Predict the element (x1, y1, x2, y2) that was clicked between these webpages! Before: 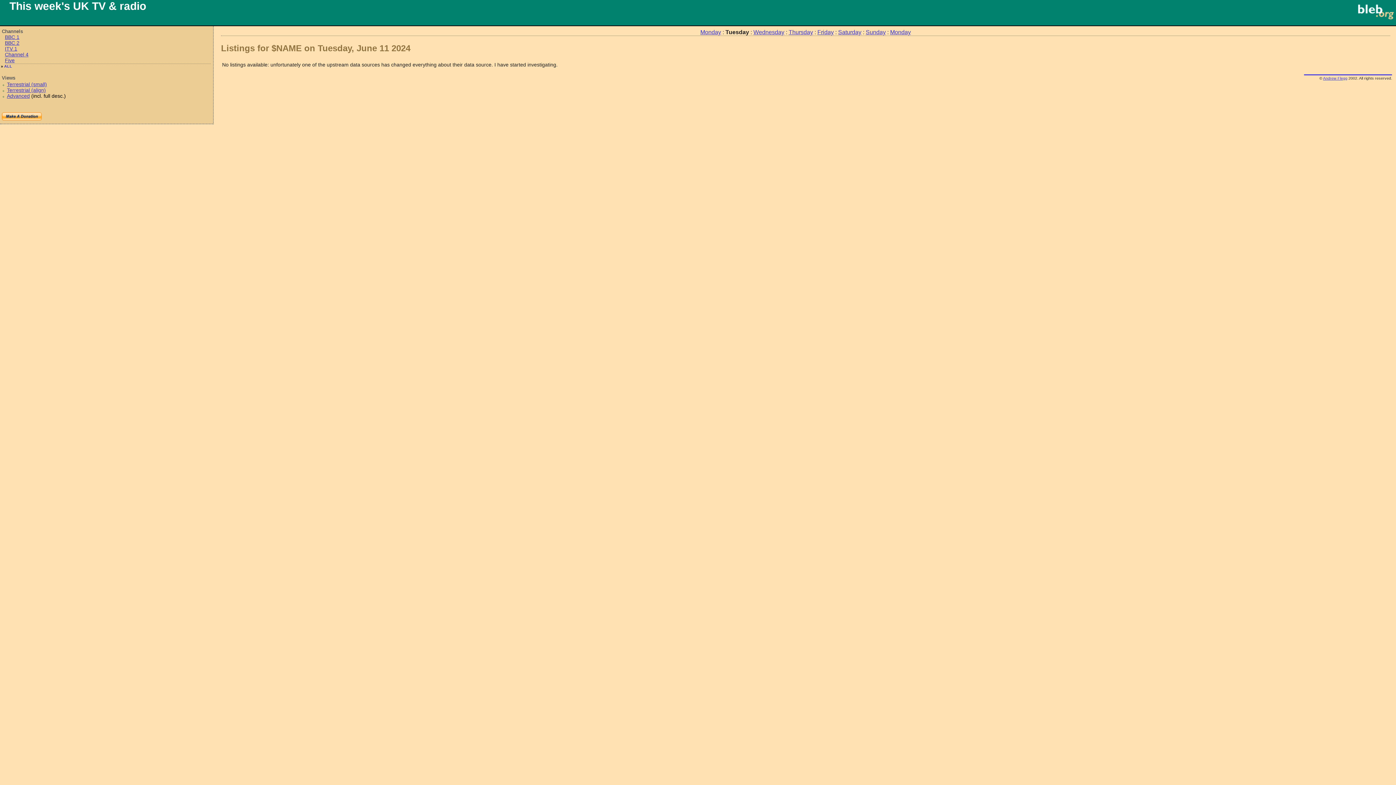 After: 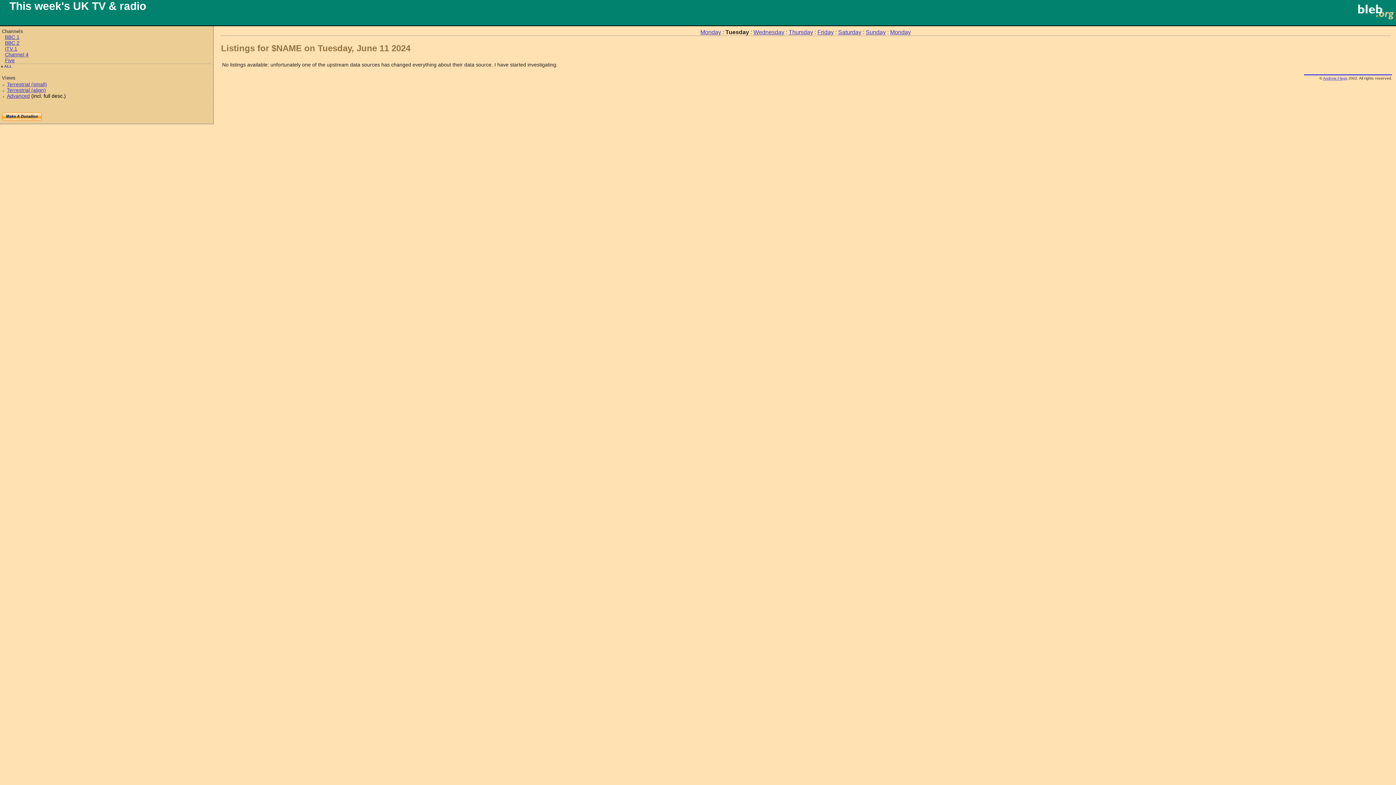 Action: label: Wednesday bbox: (753, 29, 784, 35)